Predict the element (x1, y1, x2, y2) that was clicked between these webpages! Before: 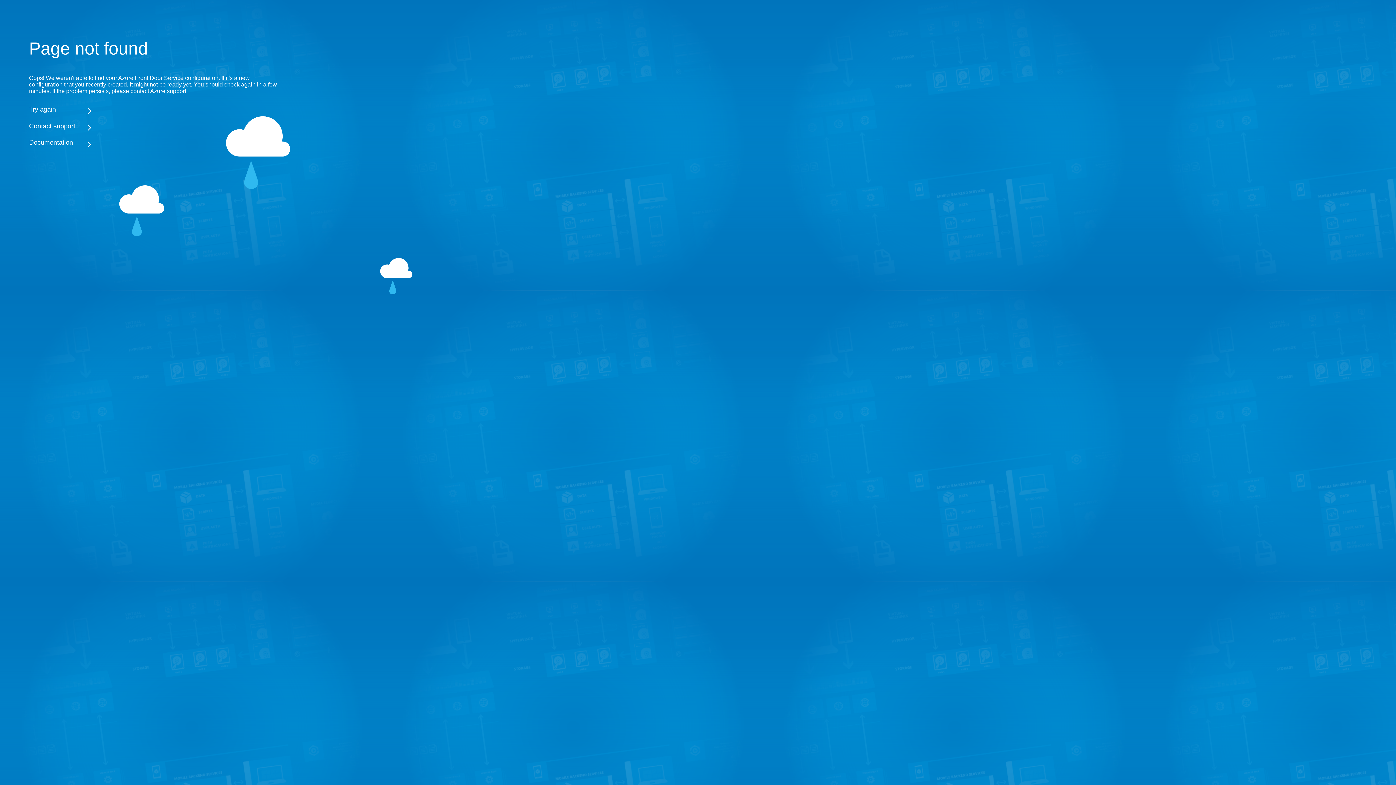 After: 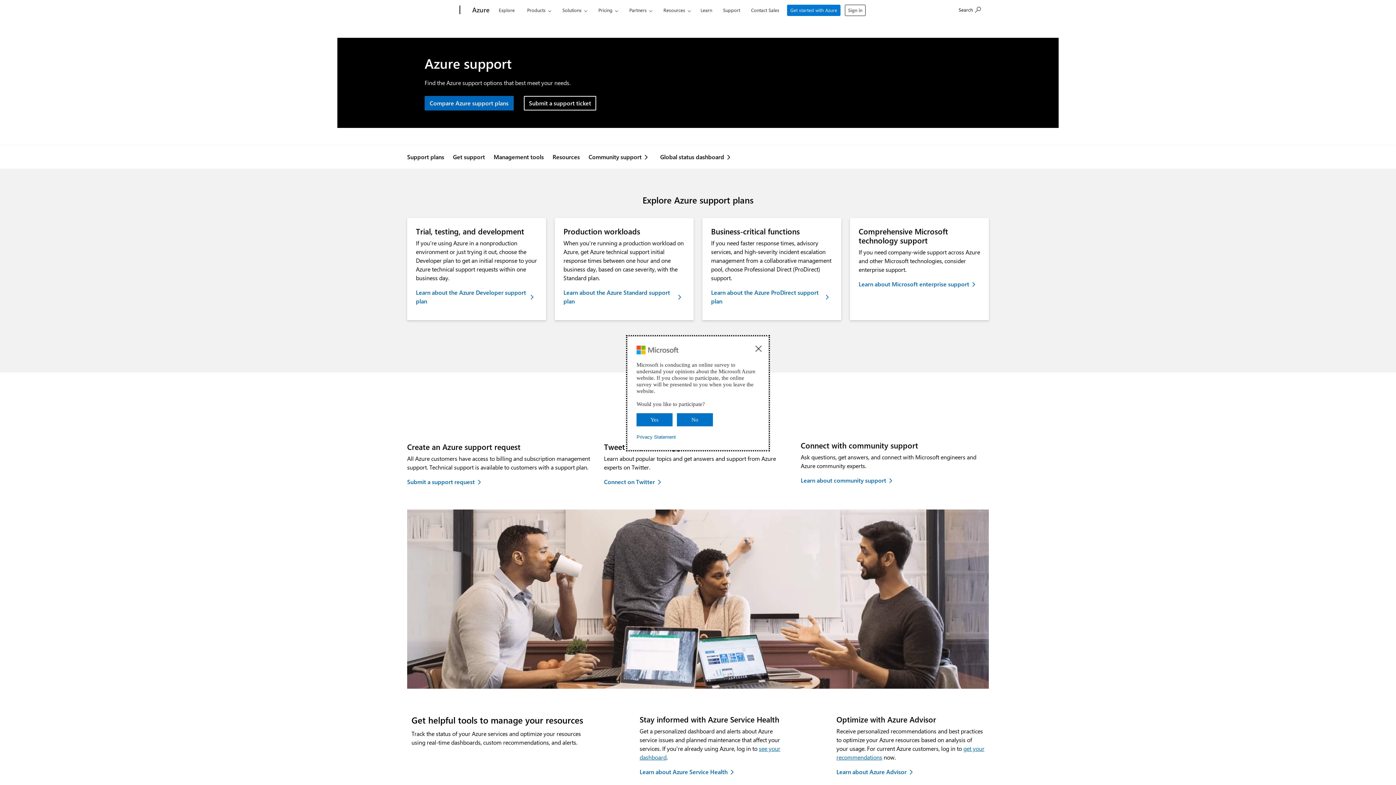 Action: bbox: (29, 122, 283, 130) label: Contact support